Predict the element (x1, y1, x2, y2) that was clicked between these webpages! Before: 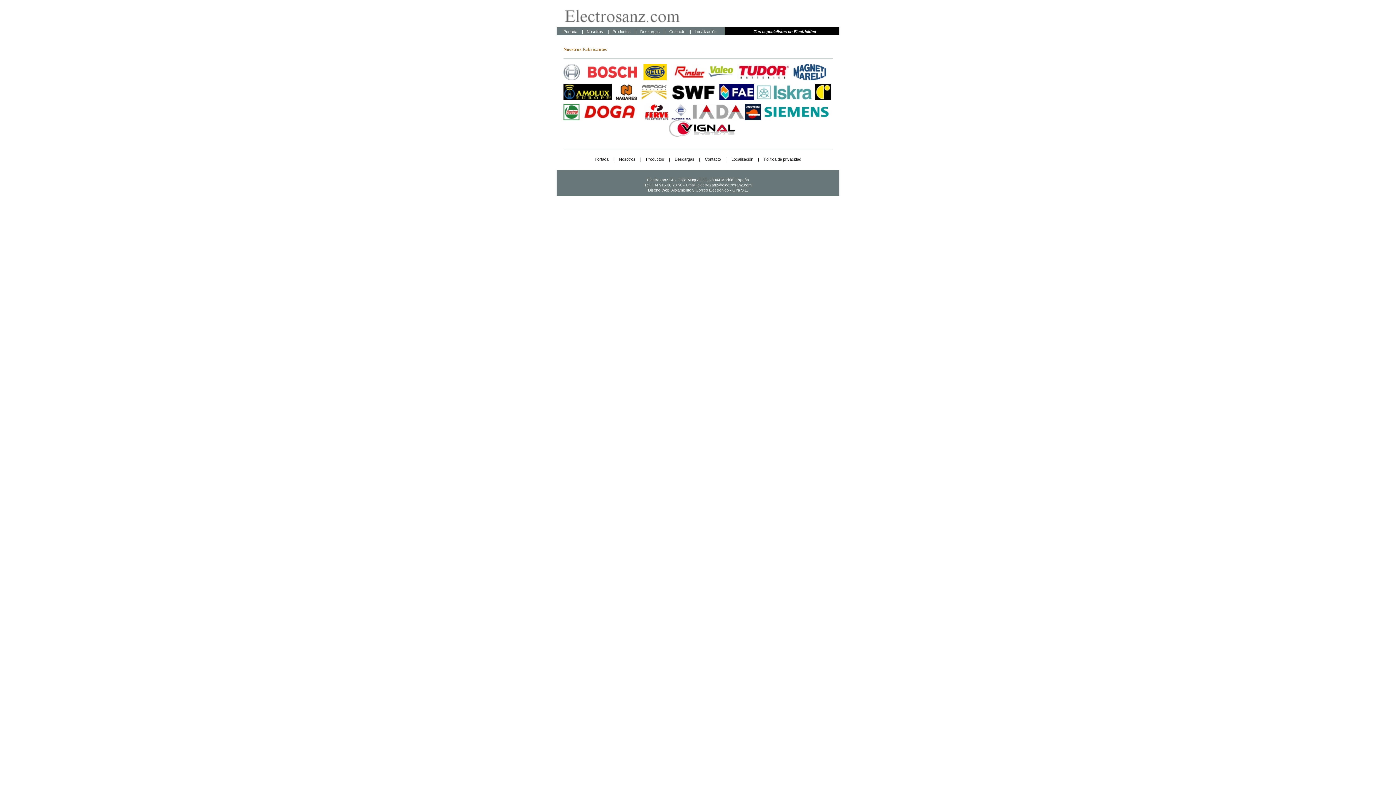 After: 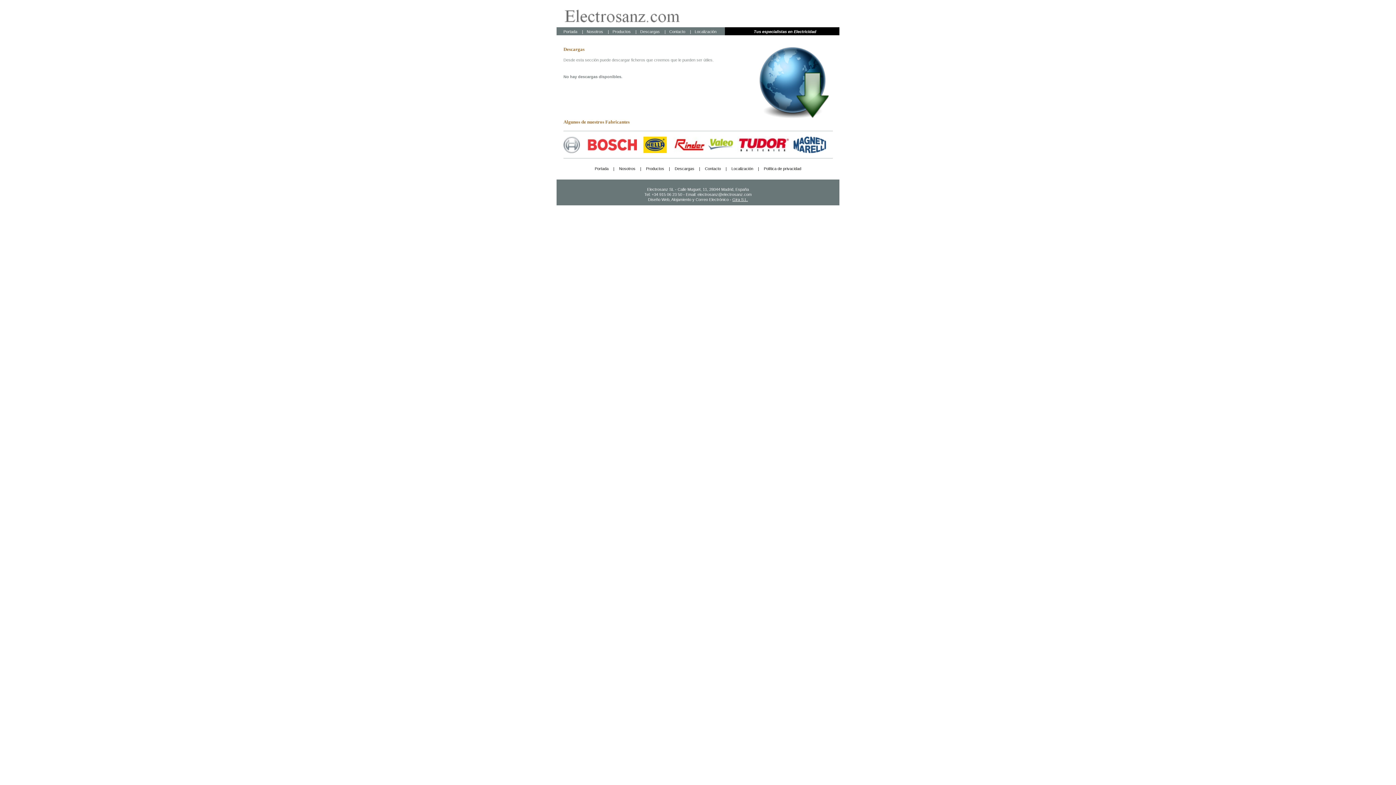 Action: bbox: (640, 29, 660, 33) label: Descargas